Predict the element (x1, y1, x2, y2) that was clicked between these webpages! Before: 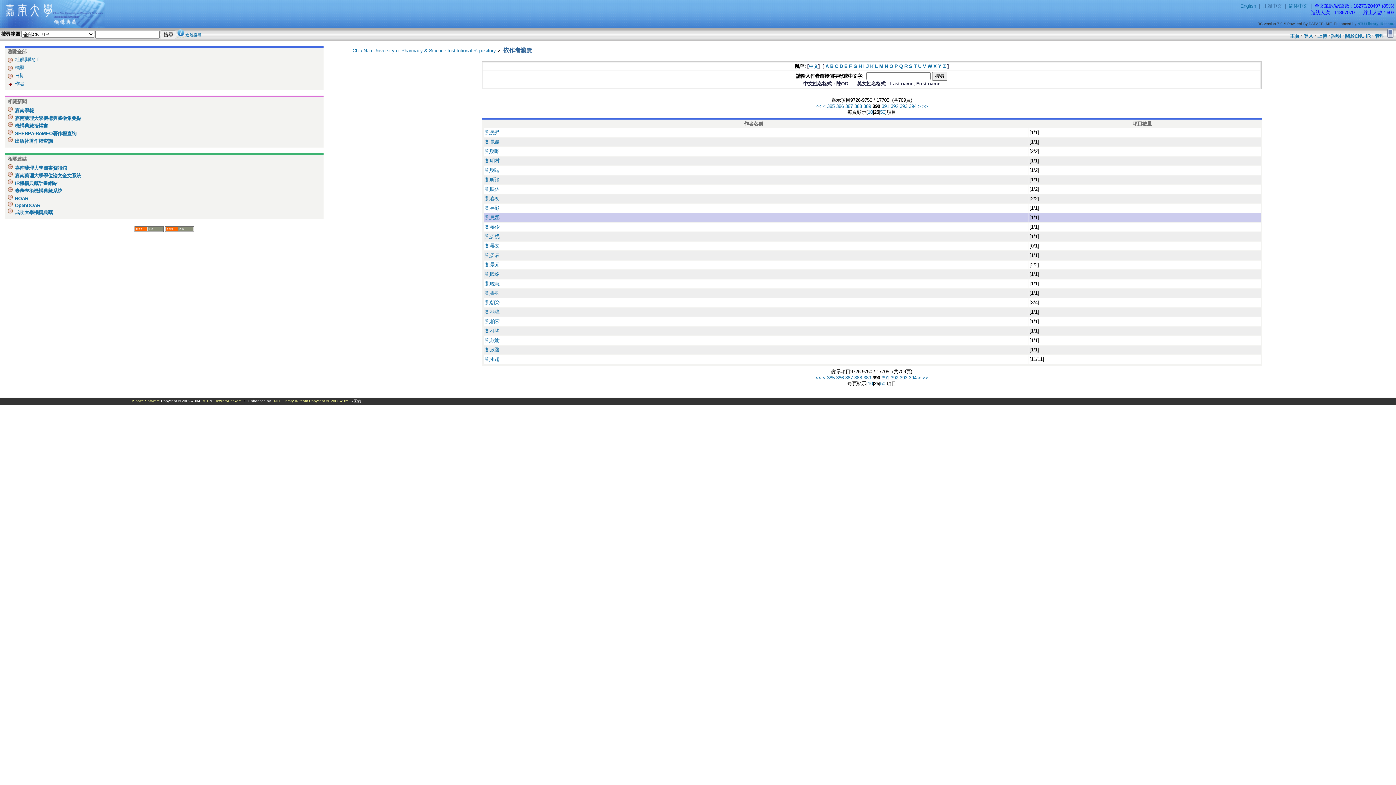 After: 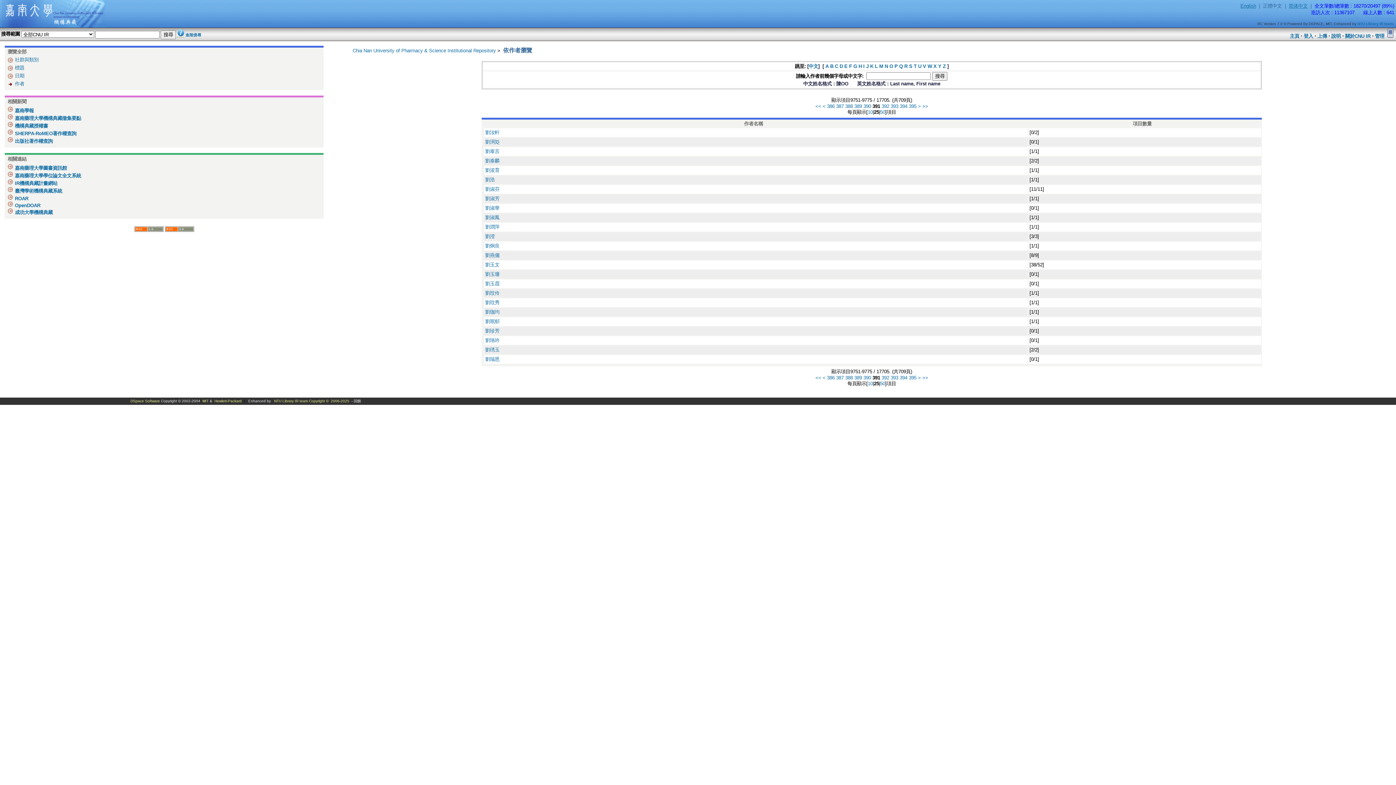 Action: bbox: (918, 375, 921, 380) label: >